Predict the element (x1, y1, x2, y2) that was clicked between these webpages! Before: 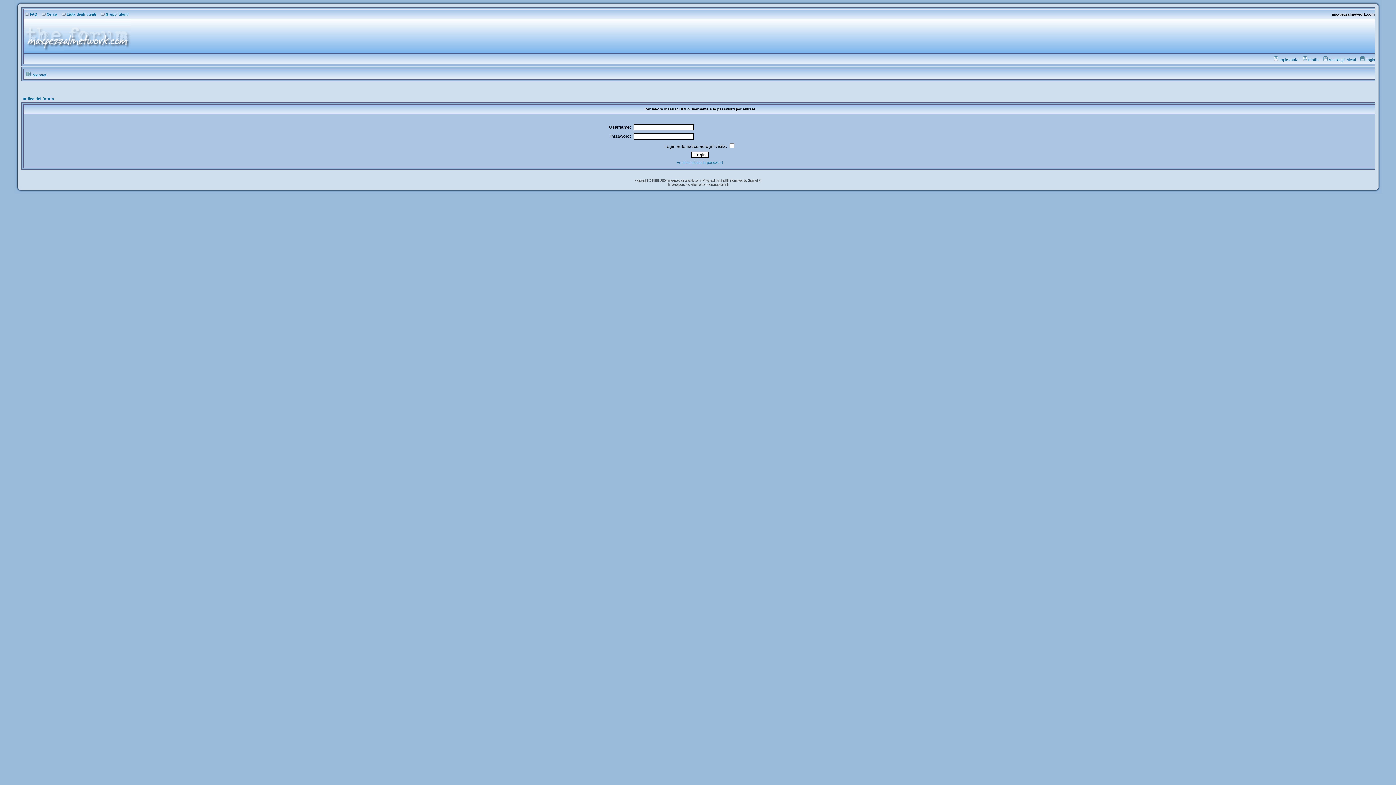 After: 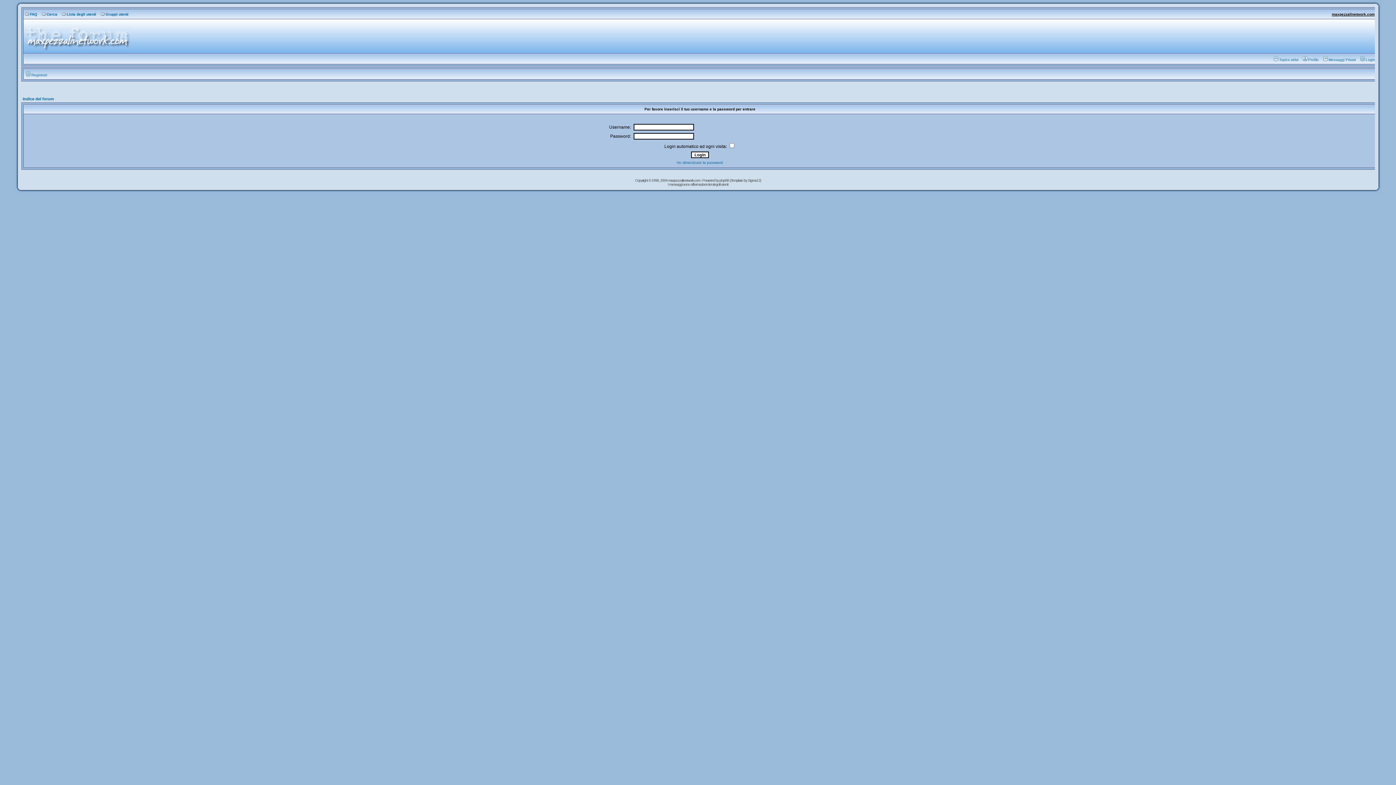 Action: label: Login bbox: (1359, 57, 1375, 61)